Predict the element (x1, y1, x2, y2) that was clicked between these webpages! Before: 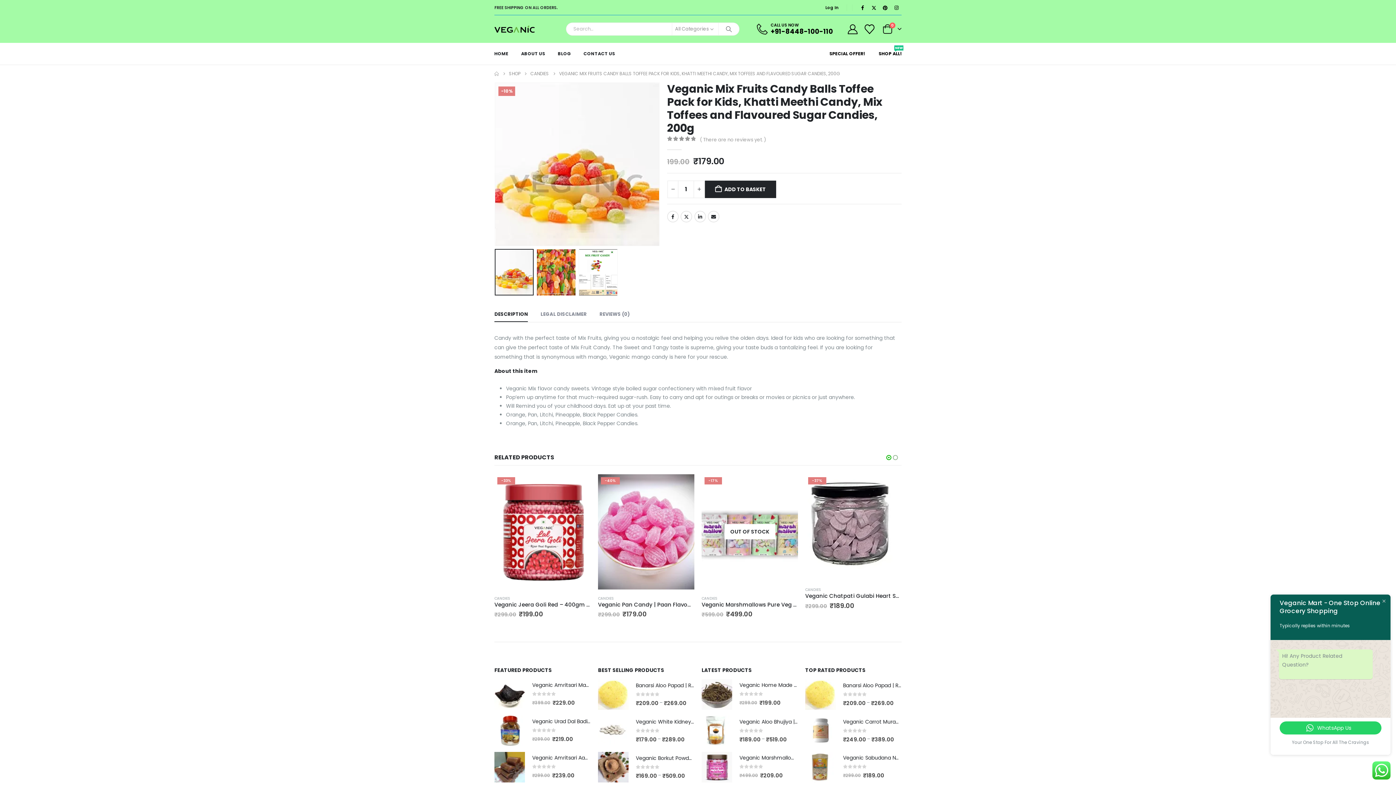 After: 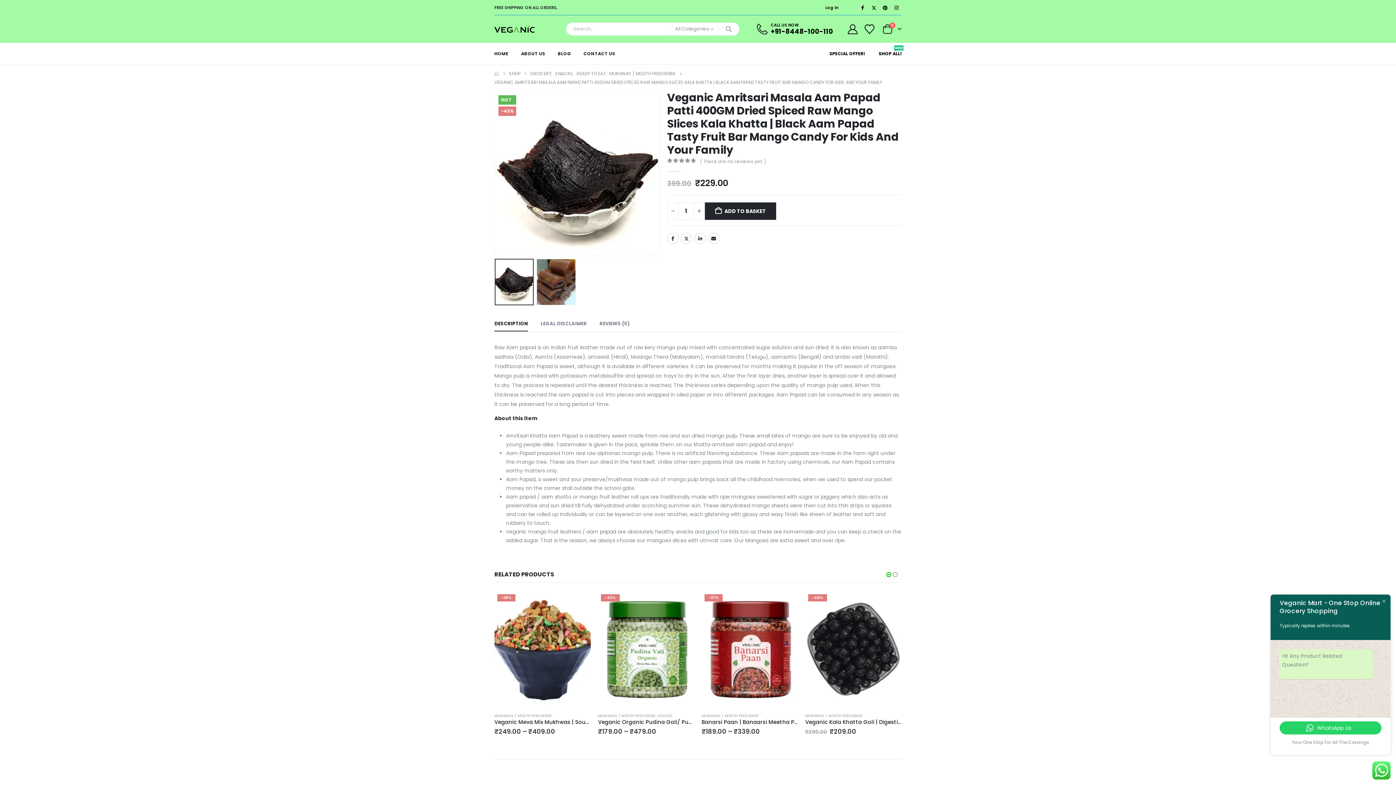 Action: bbox: (494, 679, 525, 710) label: Go to product page